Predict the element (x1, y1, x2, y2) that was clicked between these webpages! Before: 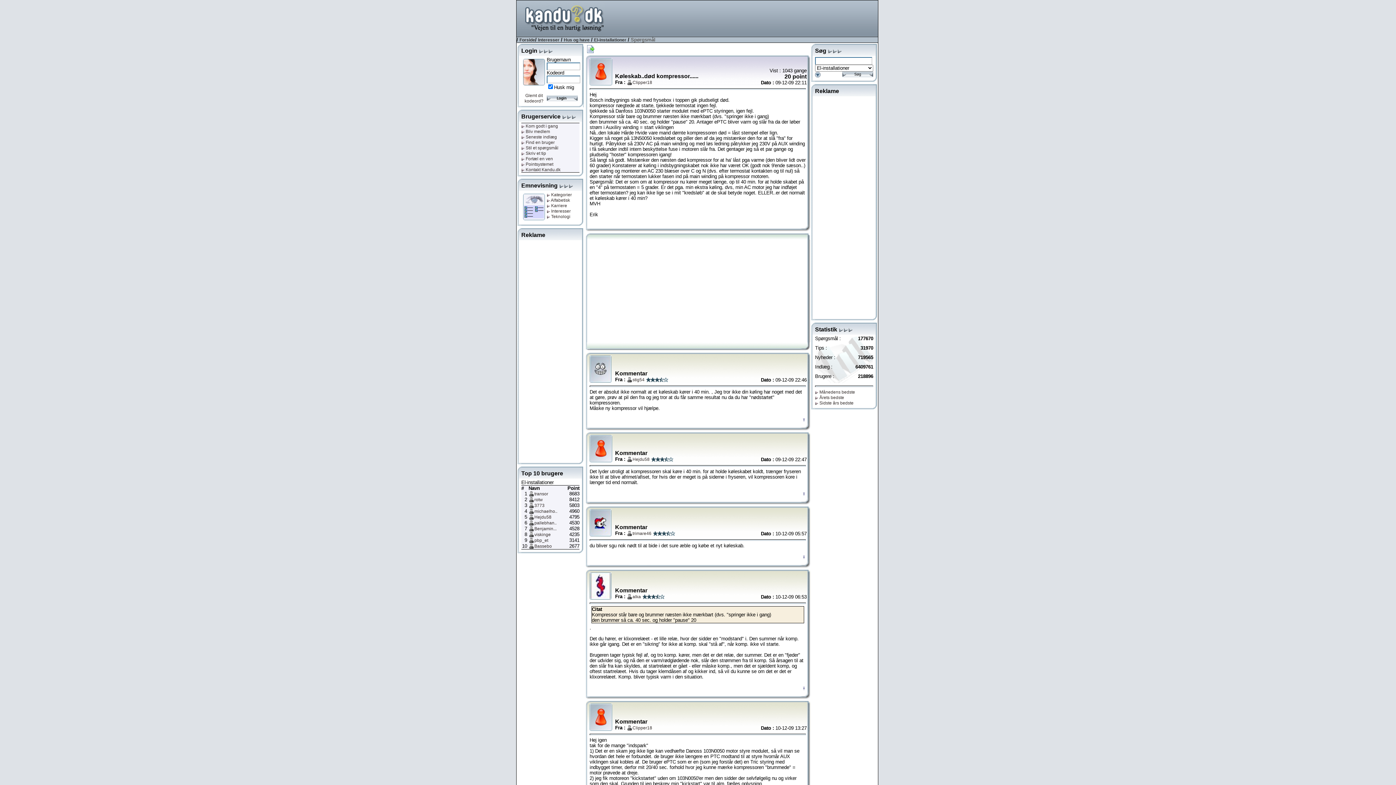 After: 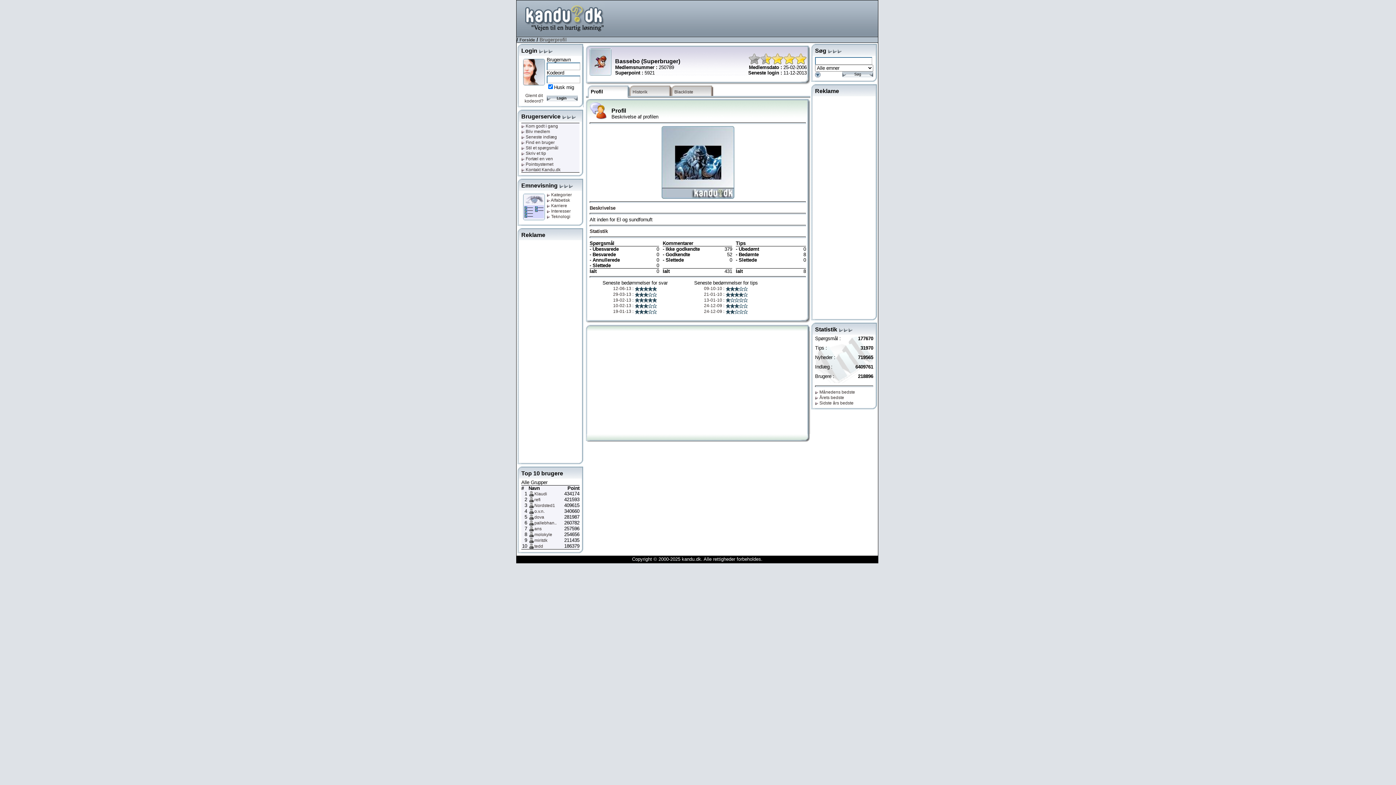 Action: bbox: (534, 544, 552, 549) label: Bassebo